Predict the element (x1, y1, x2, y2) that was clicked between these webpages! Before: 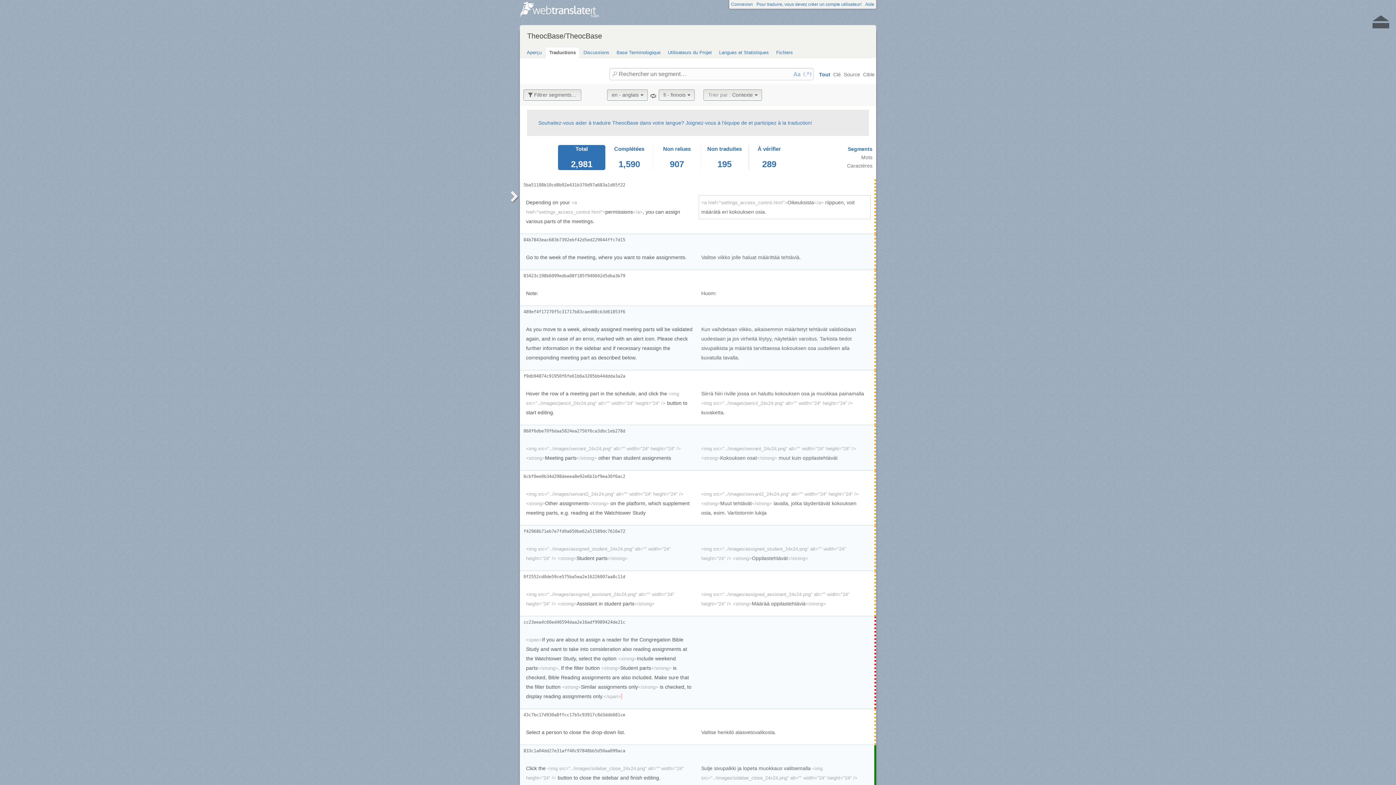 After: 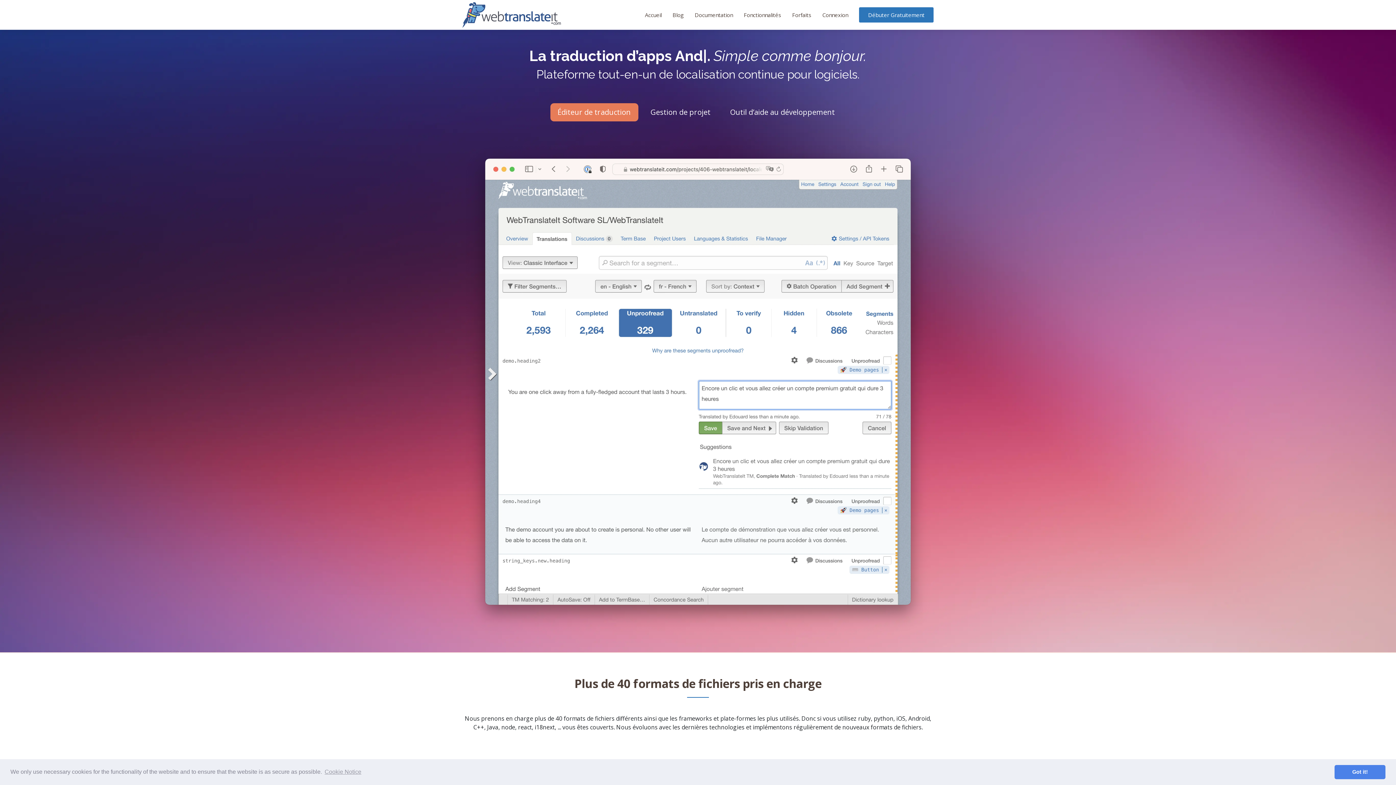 Action: bbox: (520, 1, 600, 17) label: WebTranslateIt